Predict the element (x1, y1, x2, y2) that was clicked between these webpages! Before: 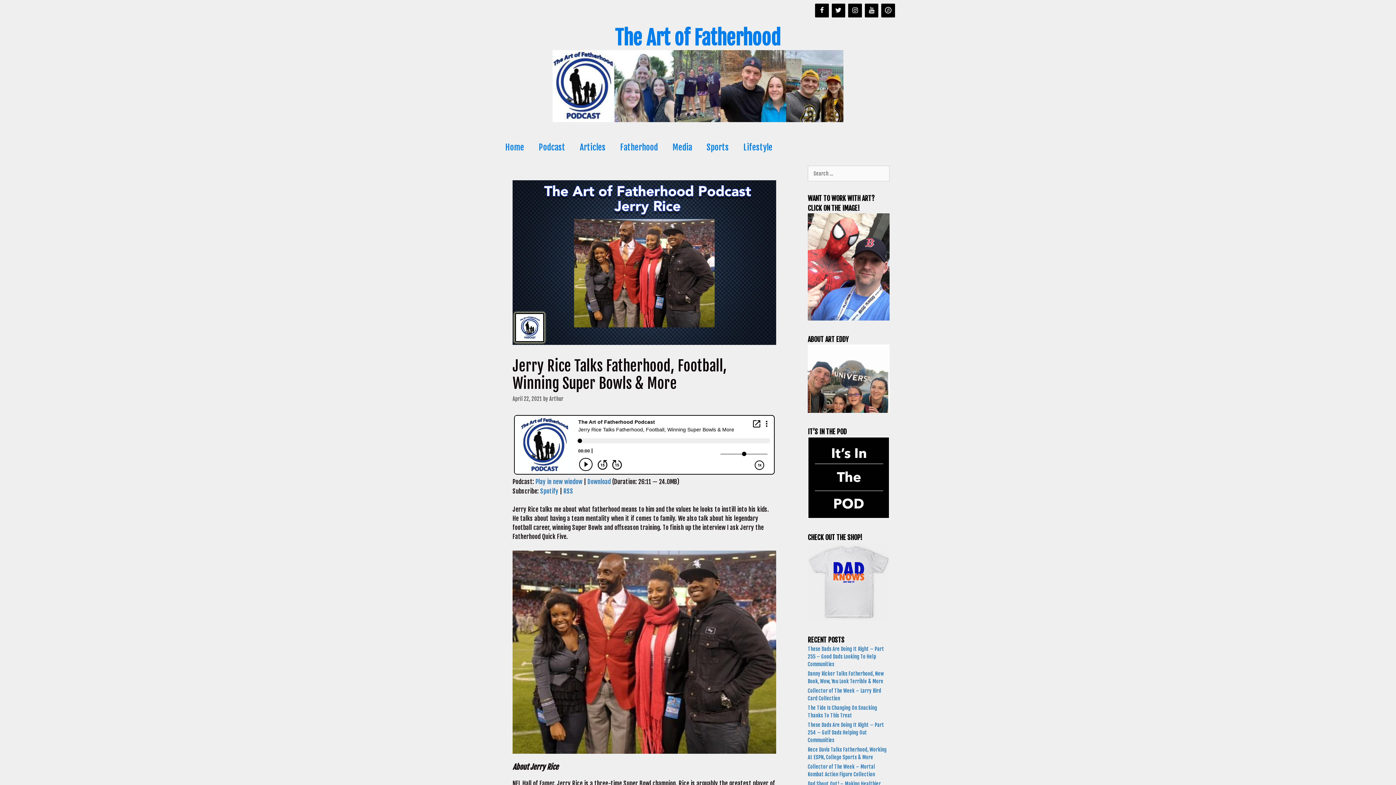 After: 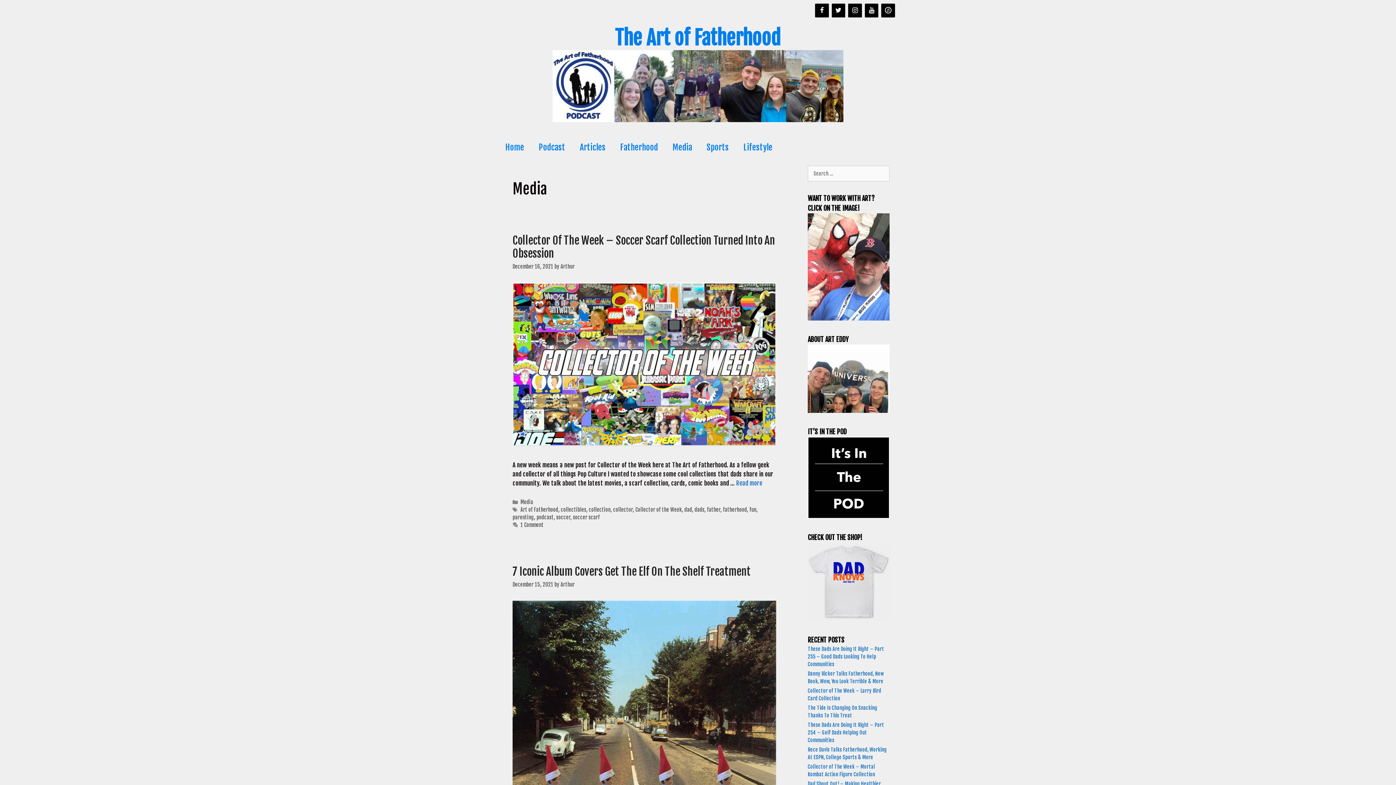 Action: bbox: (665, 136, 699, 158) label: Media